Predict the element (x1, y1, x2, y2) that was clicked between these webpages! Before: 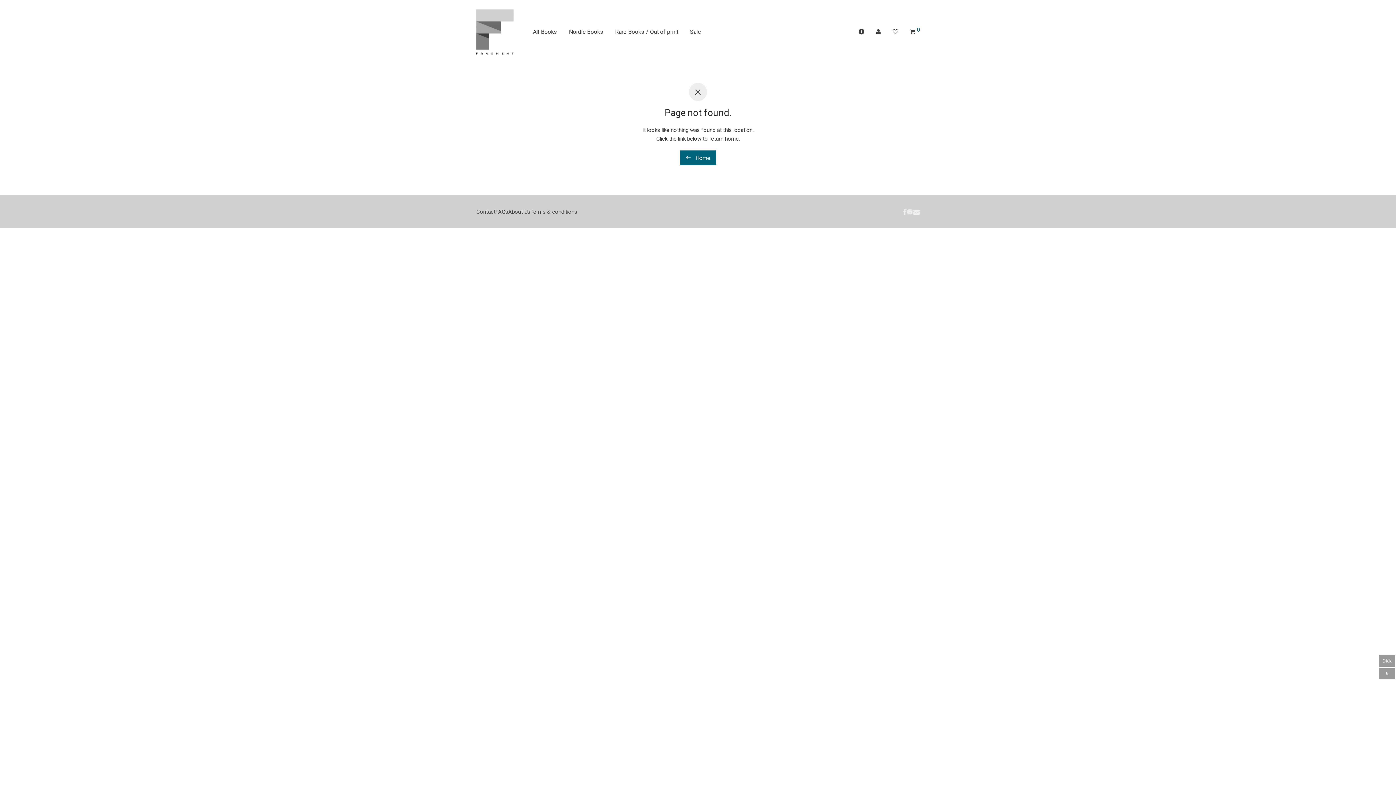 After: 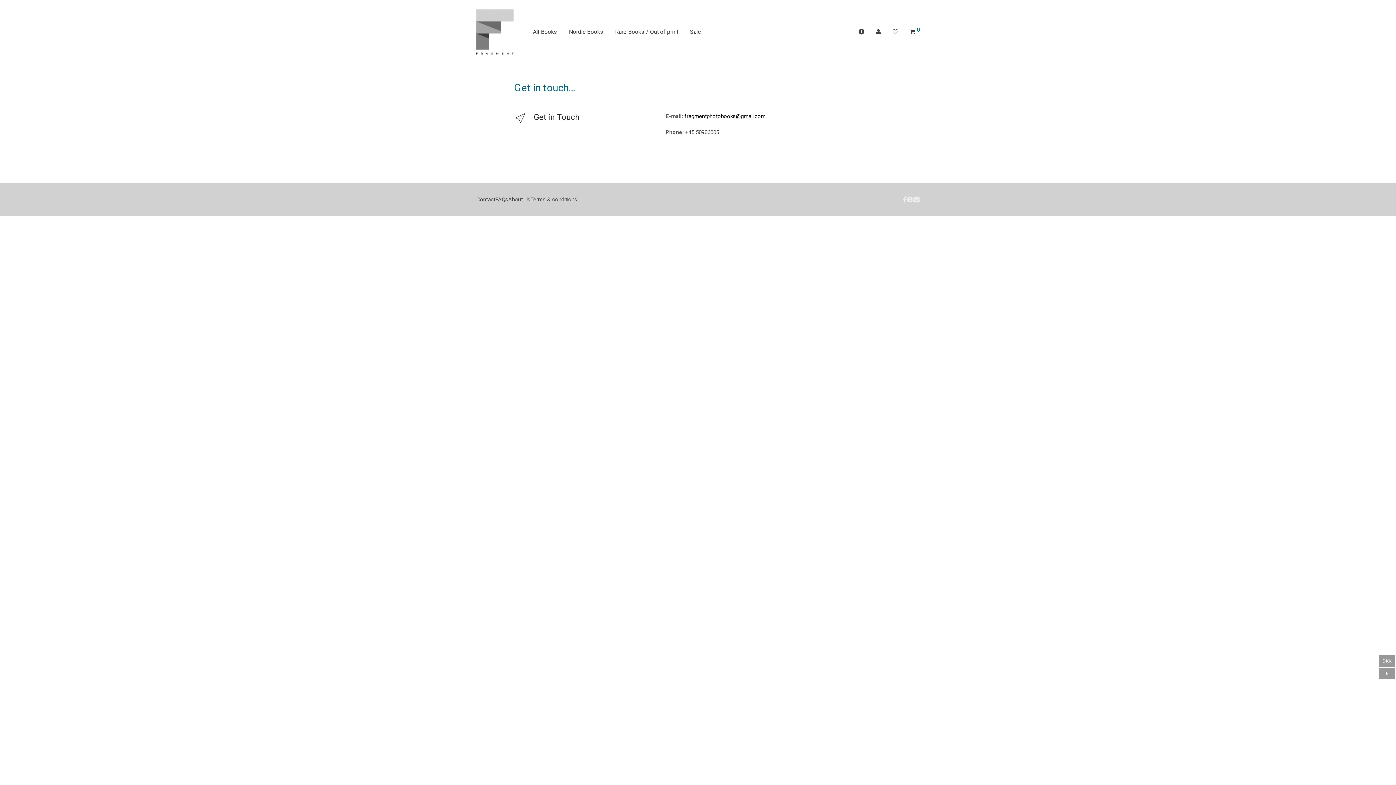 Action: bbox: (476, 206, 495, 217) label: Contact